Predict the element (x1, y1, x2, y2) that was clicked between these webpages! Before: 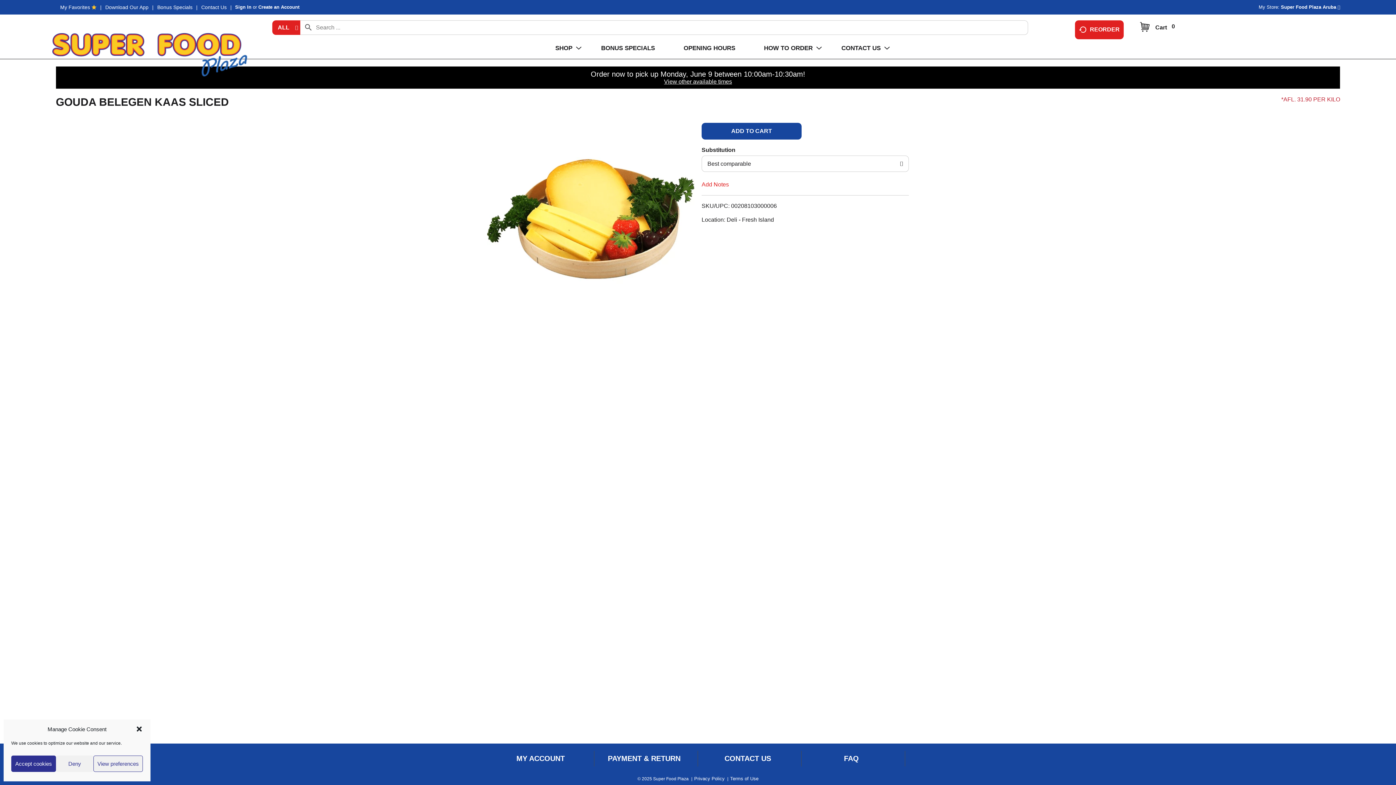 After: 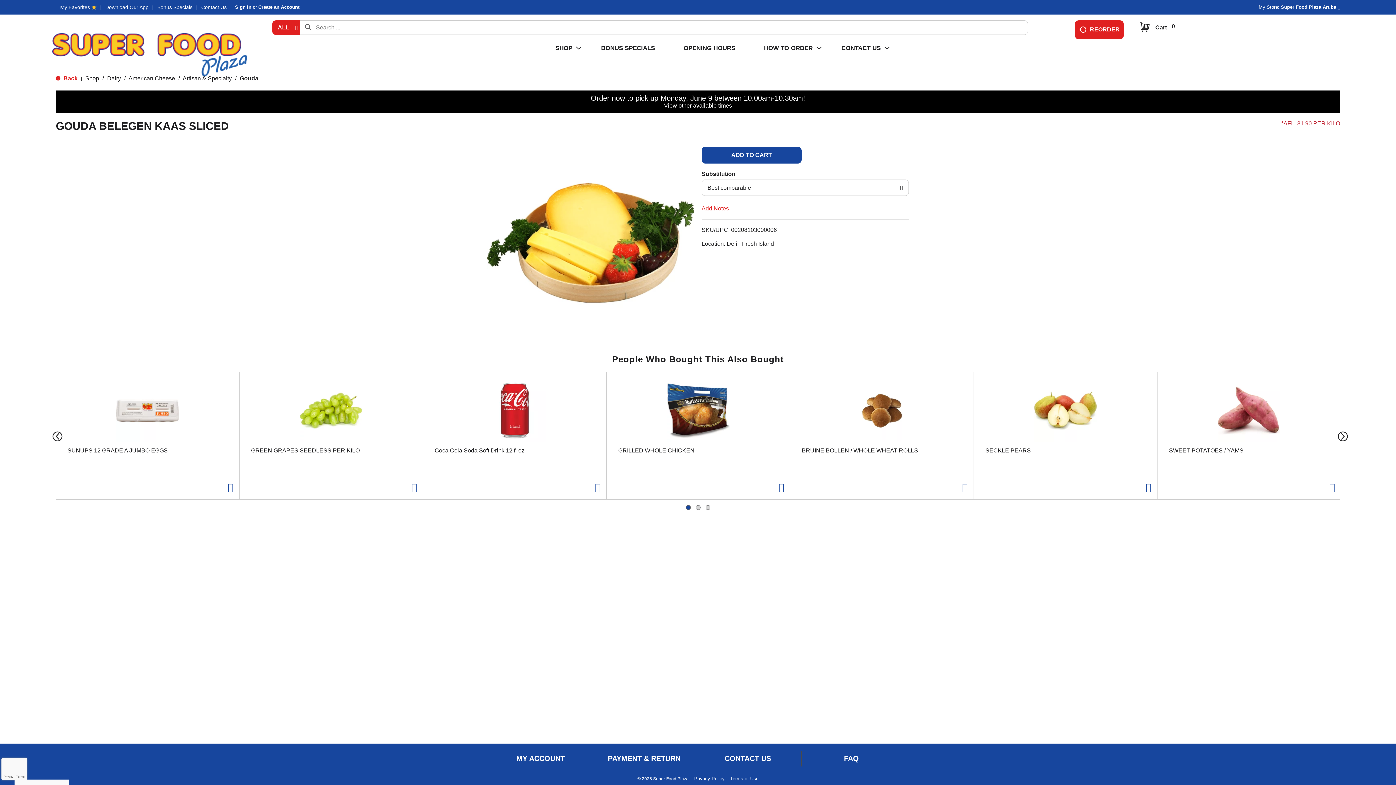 Action: label: Deny bbox: (56, 756, 93, 772)